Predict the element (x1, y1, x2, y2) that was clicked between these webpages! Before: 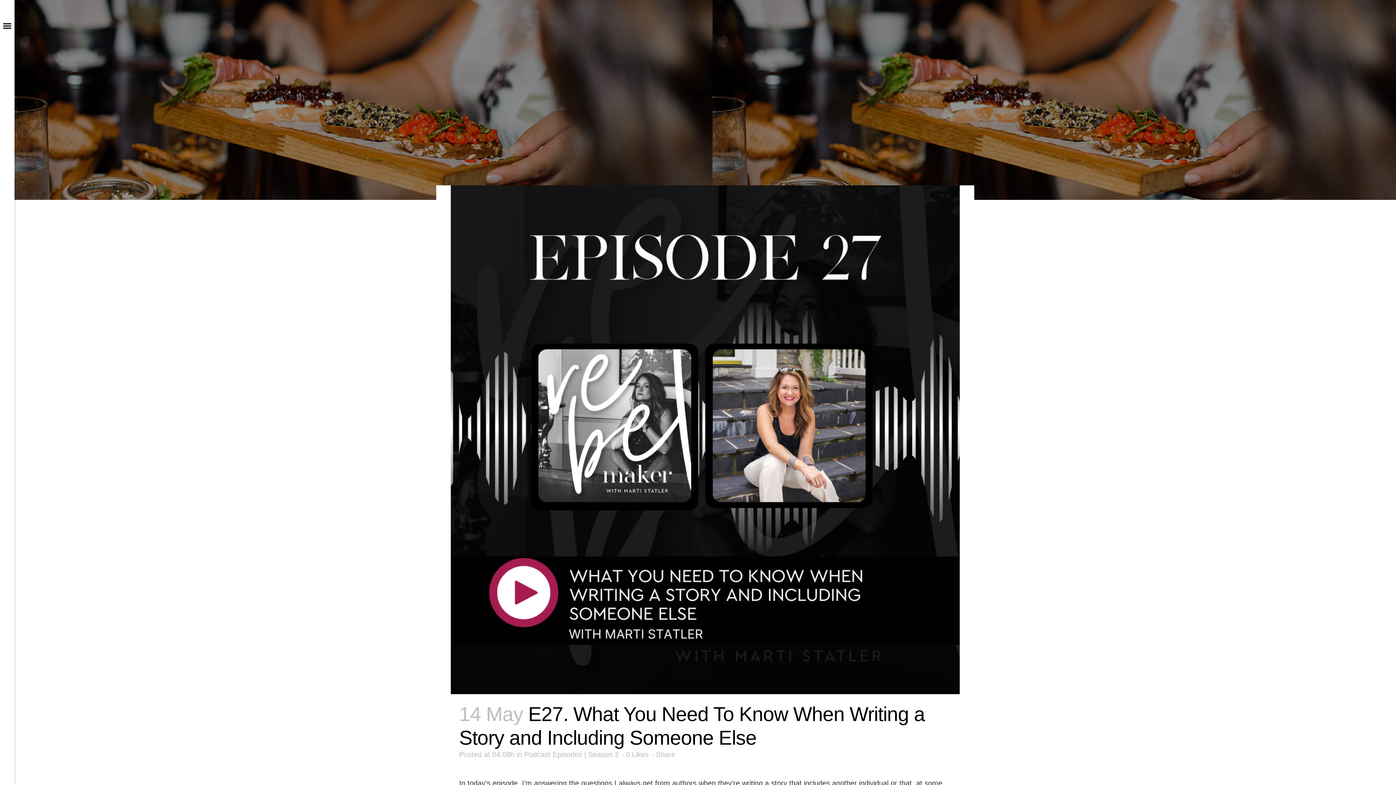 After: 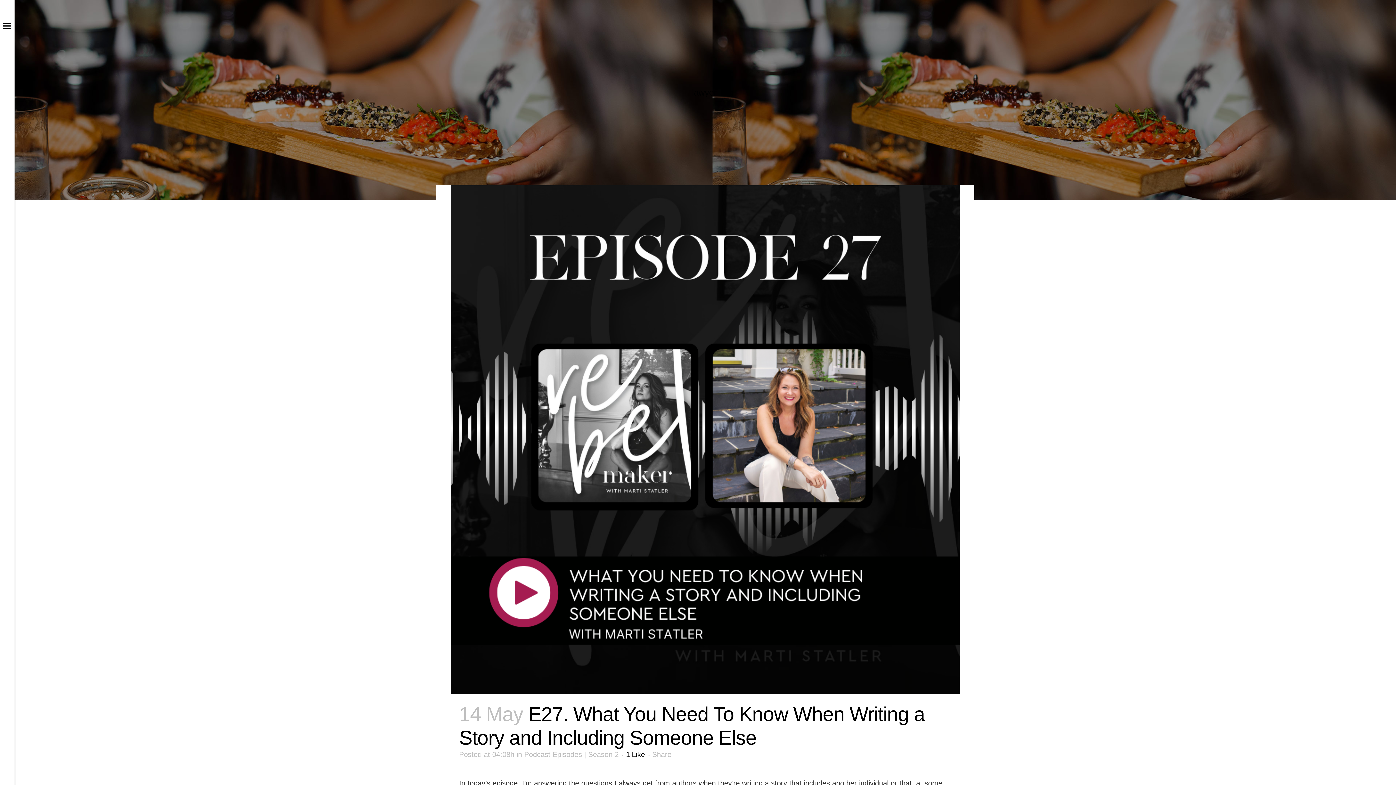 Action: bbox: (626, 752, 648, 757) label: 0Likes